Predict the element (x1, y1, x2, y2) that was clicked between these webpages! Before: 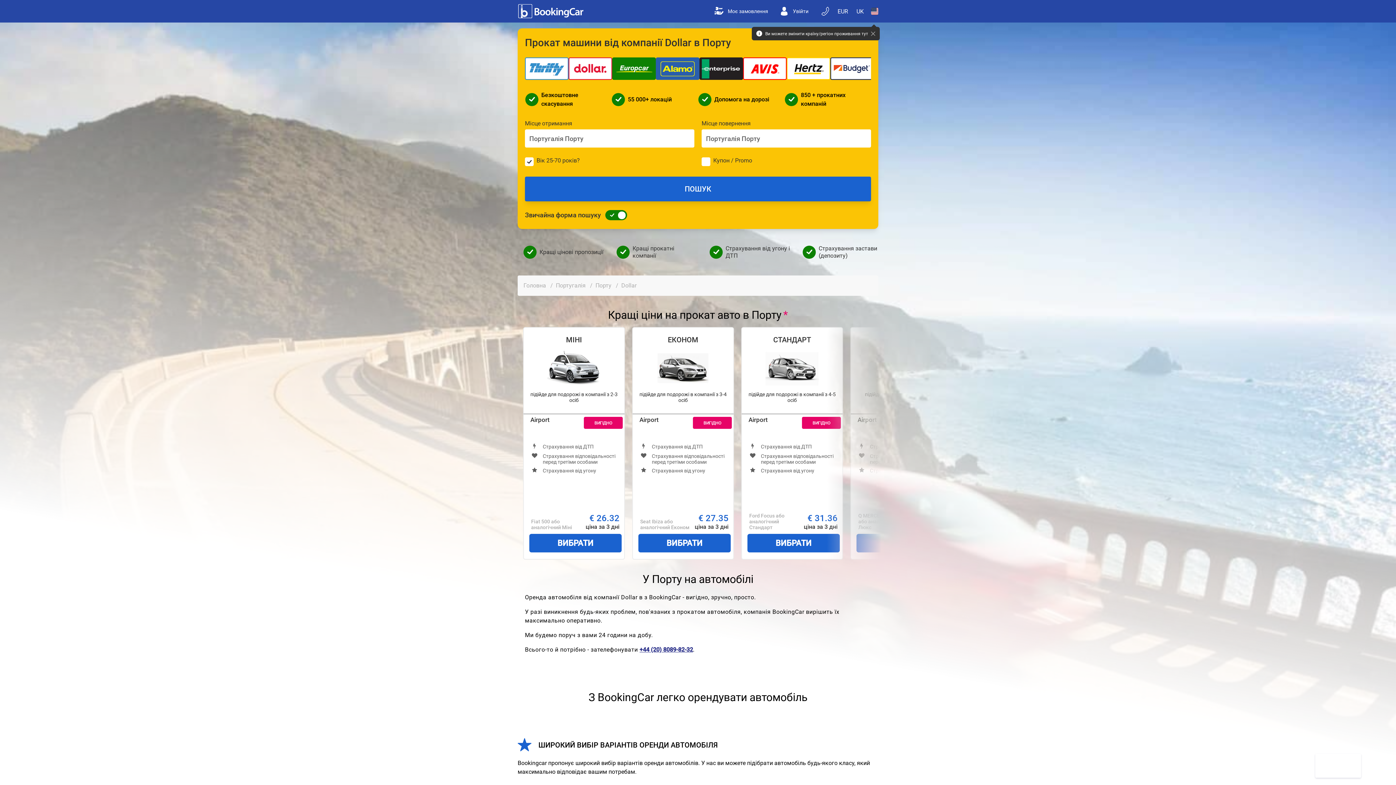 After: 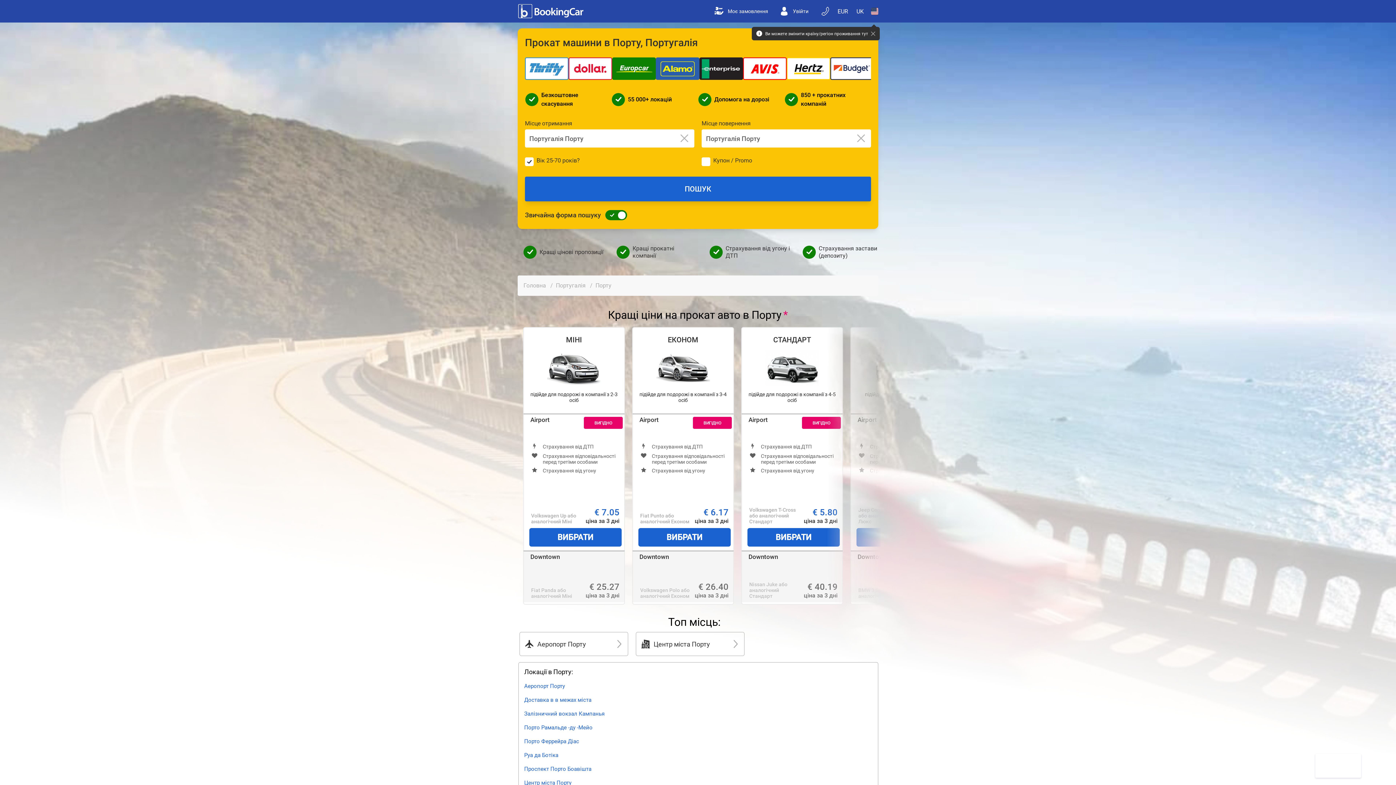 Action: bbox: (595, 282, 613, 289) label: Порту 